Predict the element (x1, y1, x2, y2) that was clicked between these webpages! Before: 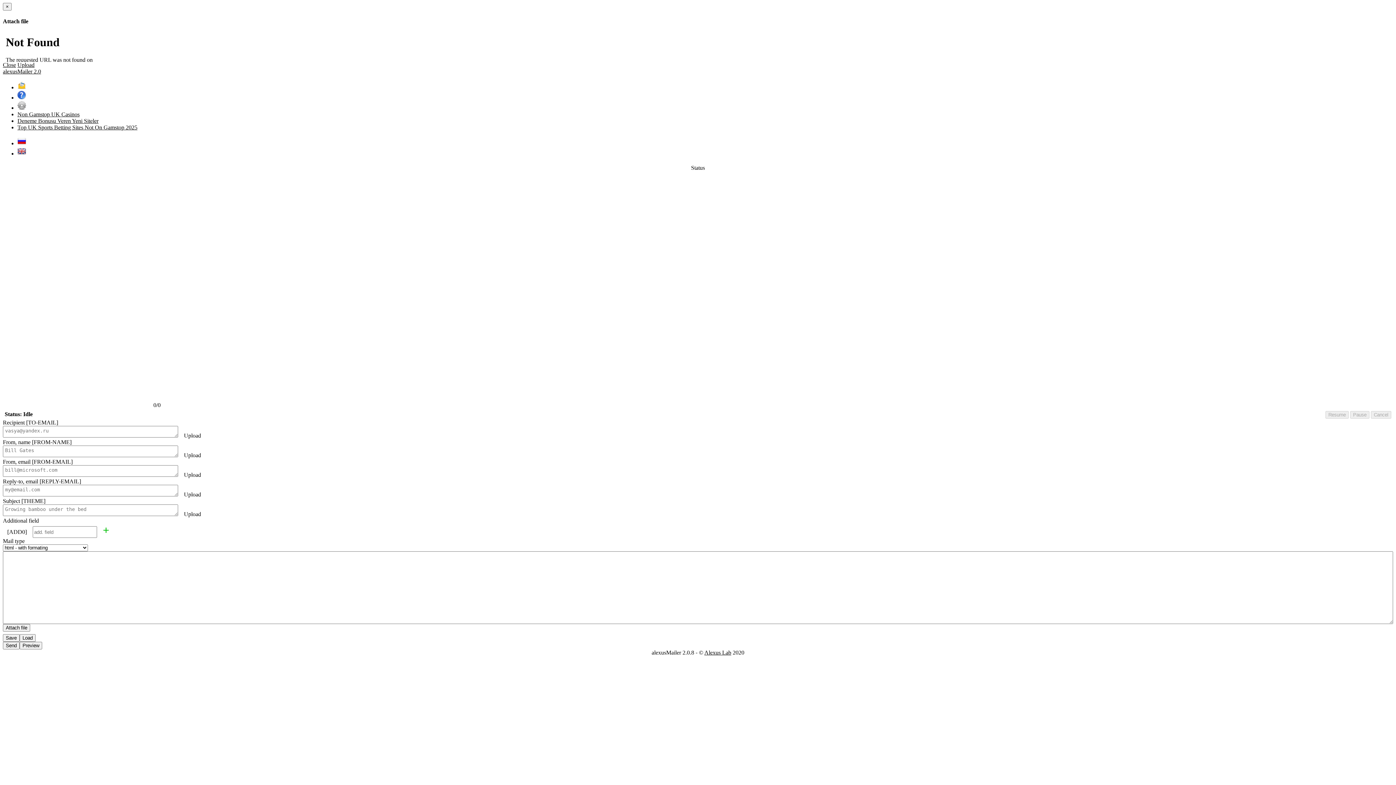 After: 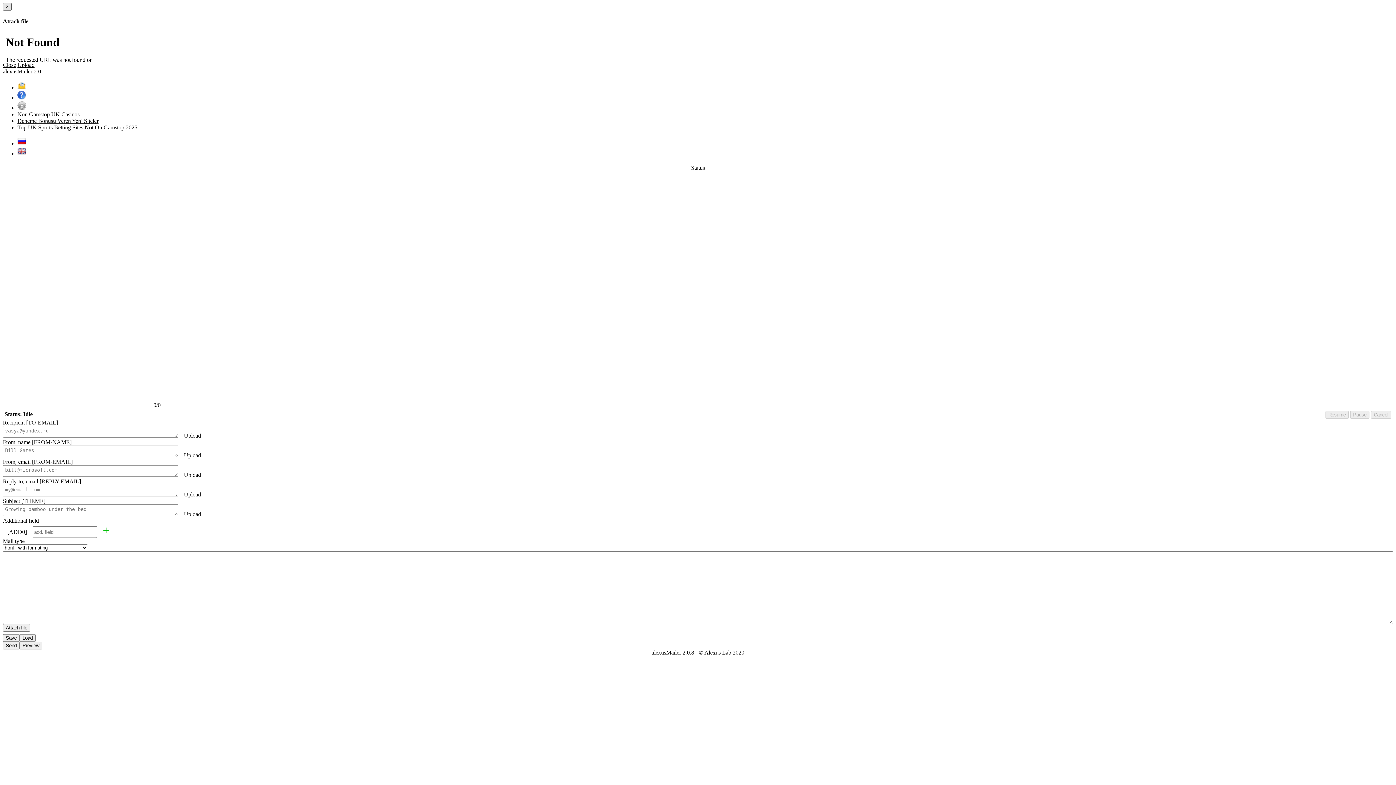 Action: label: × bbox: (2, 2, 11, 10)